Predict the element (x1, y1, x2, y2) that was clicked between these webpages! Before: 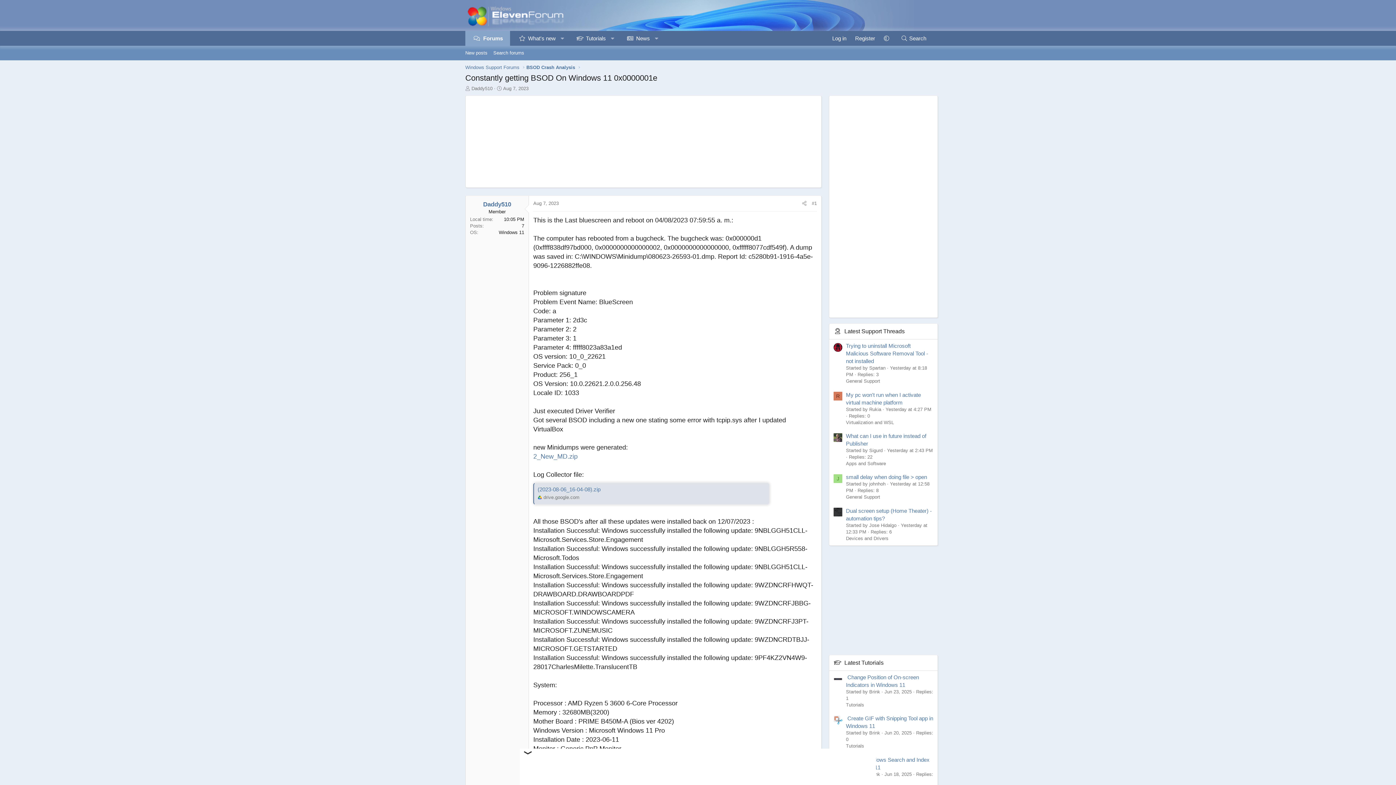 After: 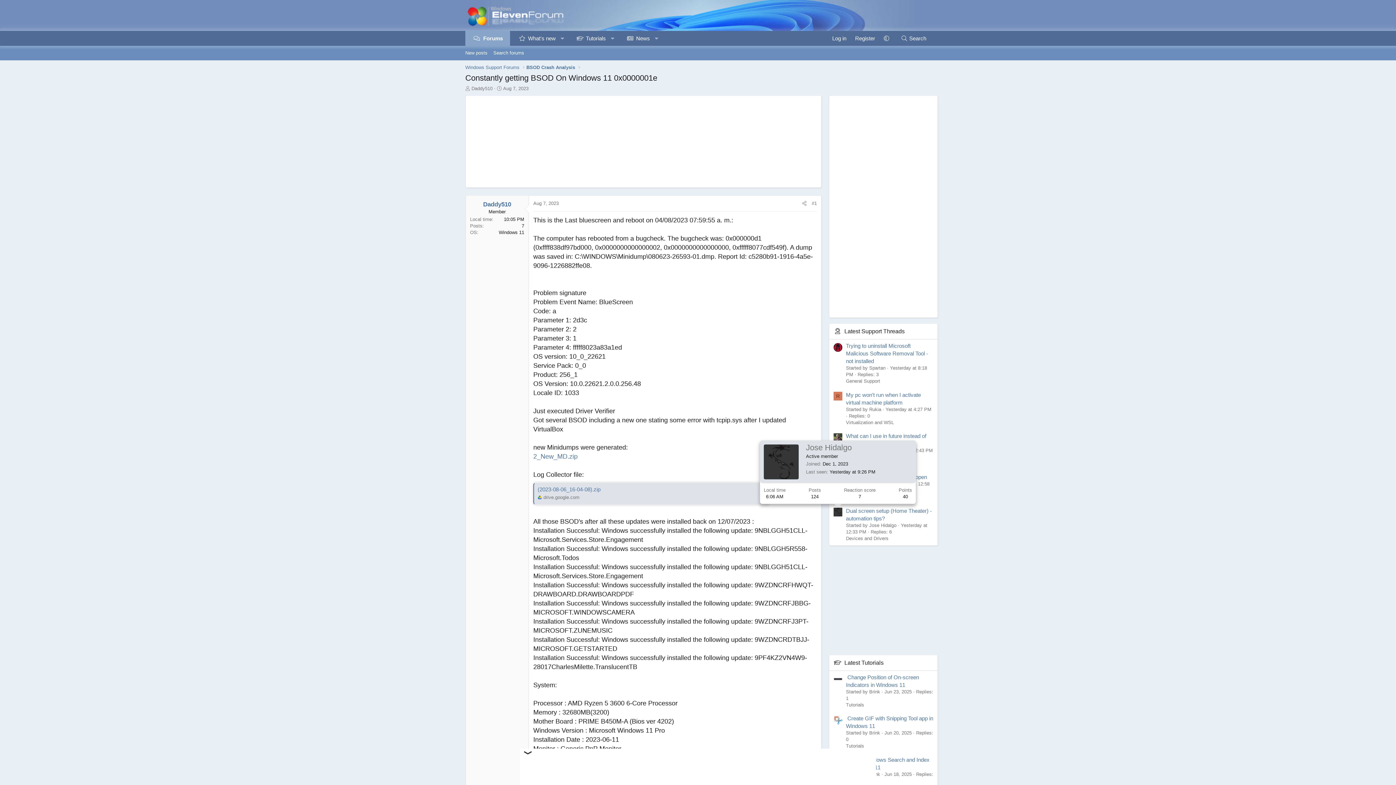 Action: bbox: (833, 508, 842, 516)